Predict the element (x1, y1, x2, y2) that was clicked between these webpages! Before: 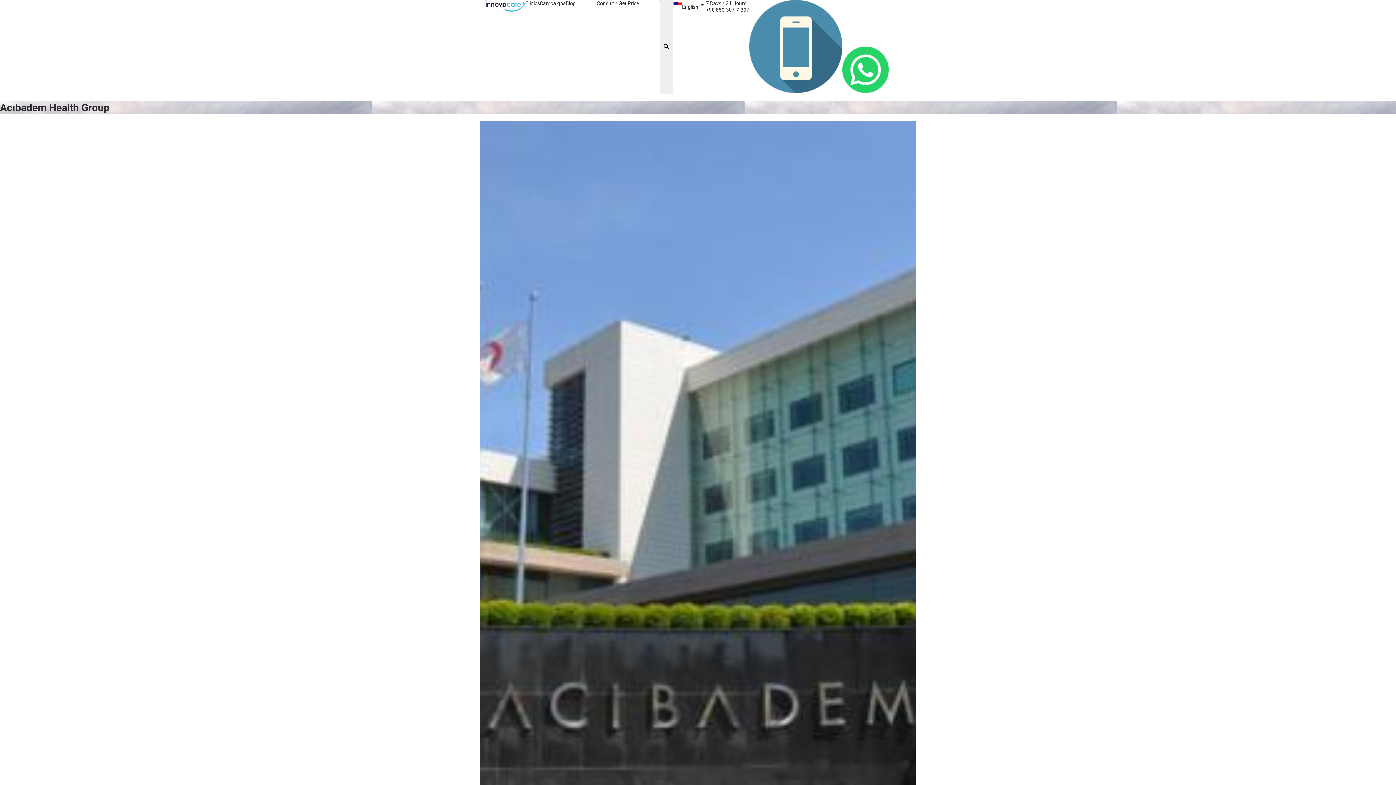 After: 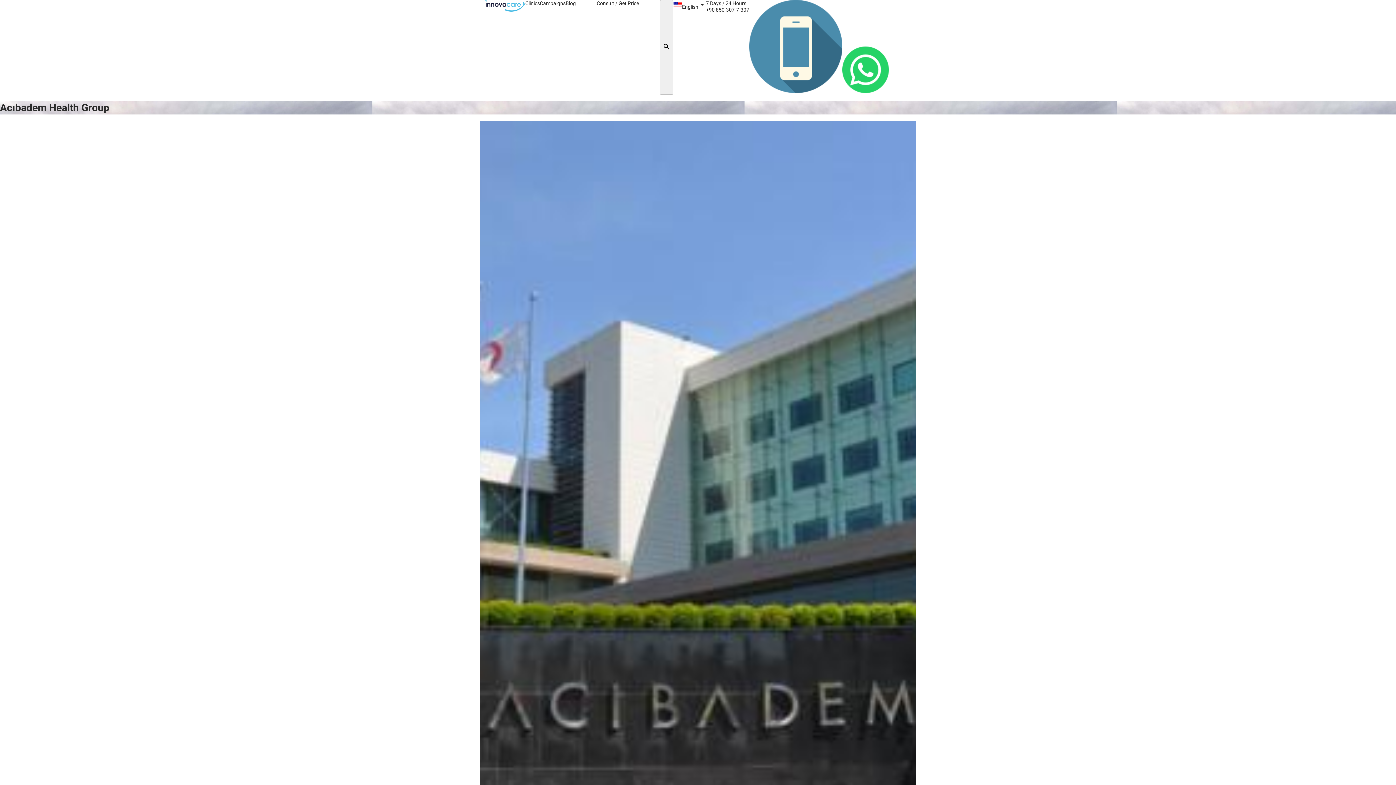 Action: bbox: (842, 88, 889, 94)